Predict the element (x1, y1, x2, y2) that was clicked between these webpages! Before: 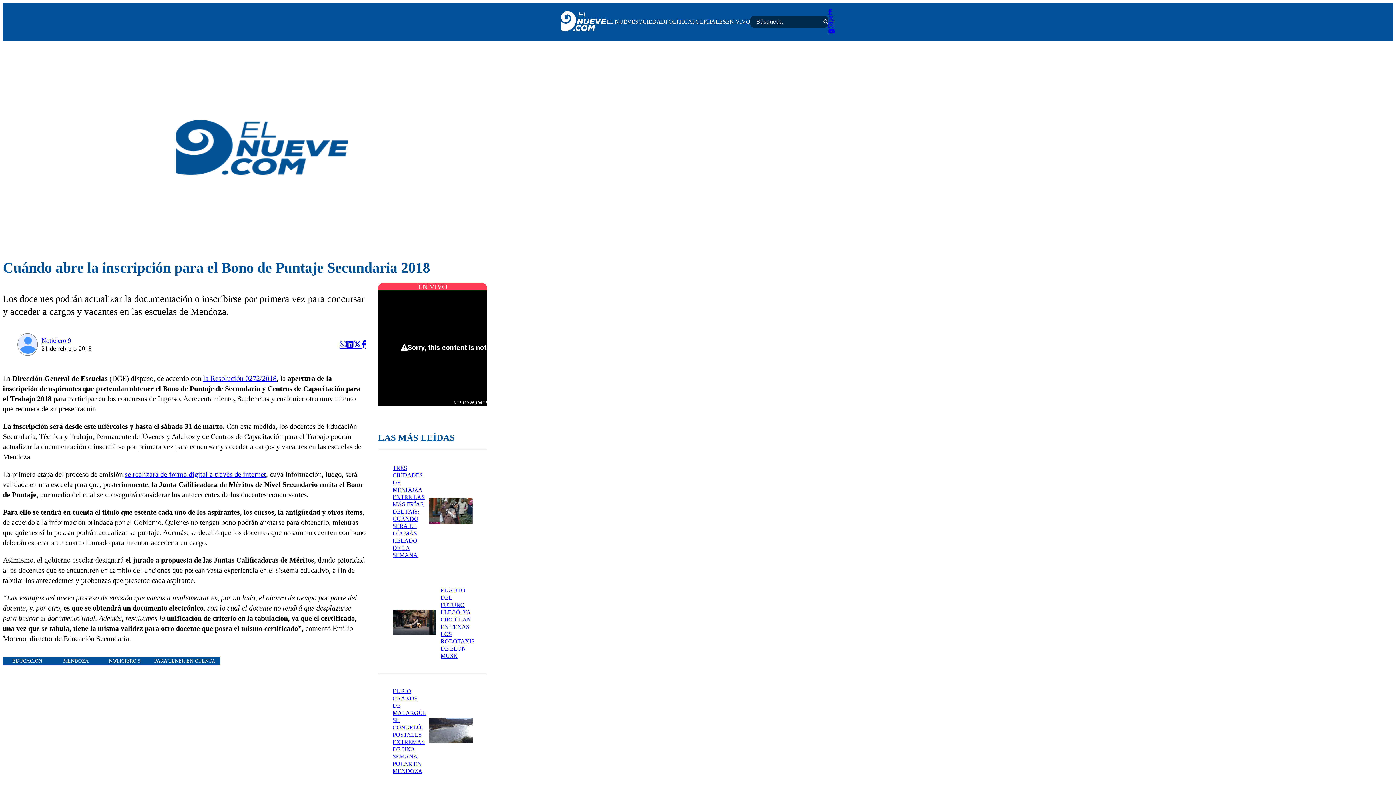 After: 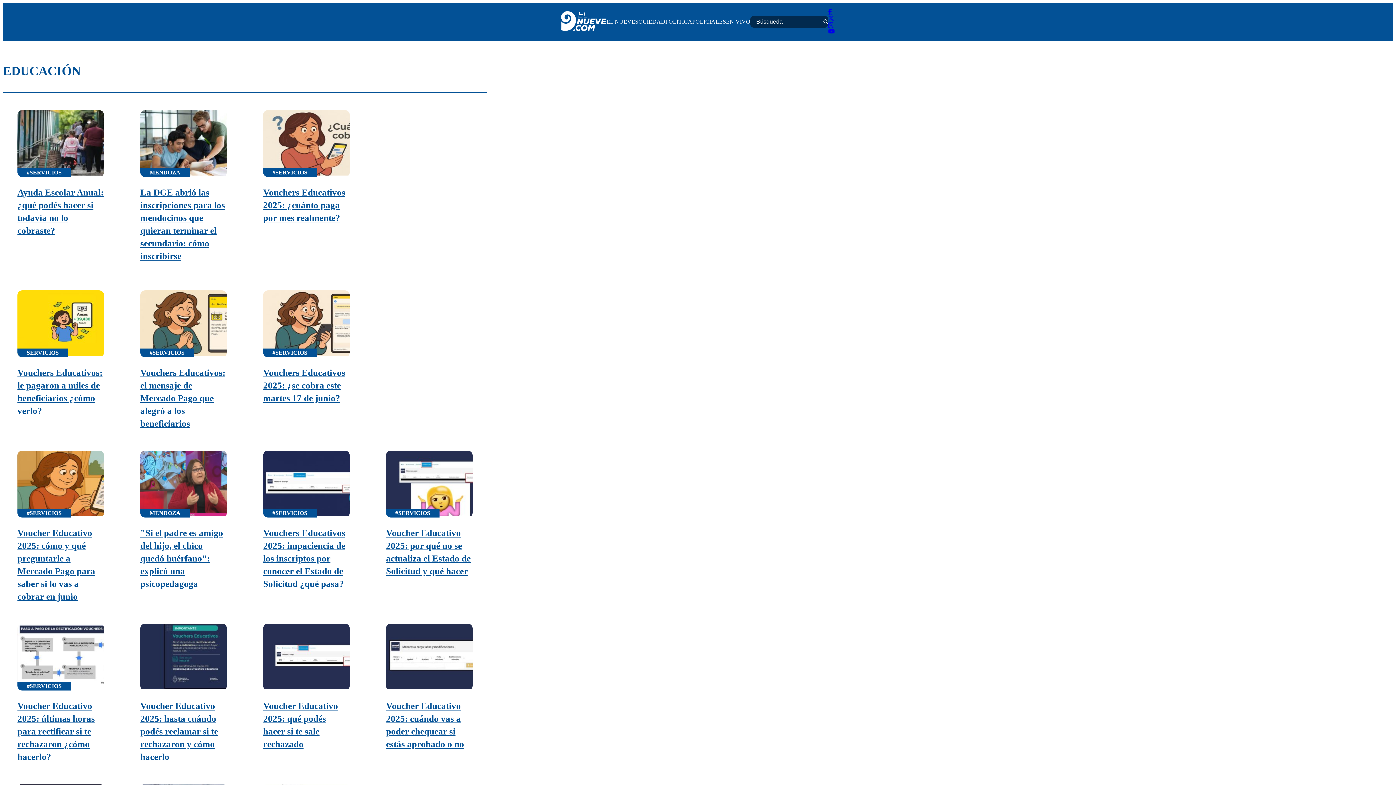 Action: bbox: (2, 657, 51, 665) label: EDUCACIÓN